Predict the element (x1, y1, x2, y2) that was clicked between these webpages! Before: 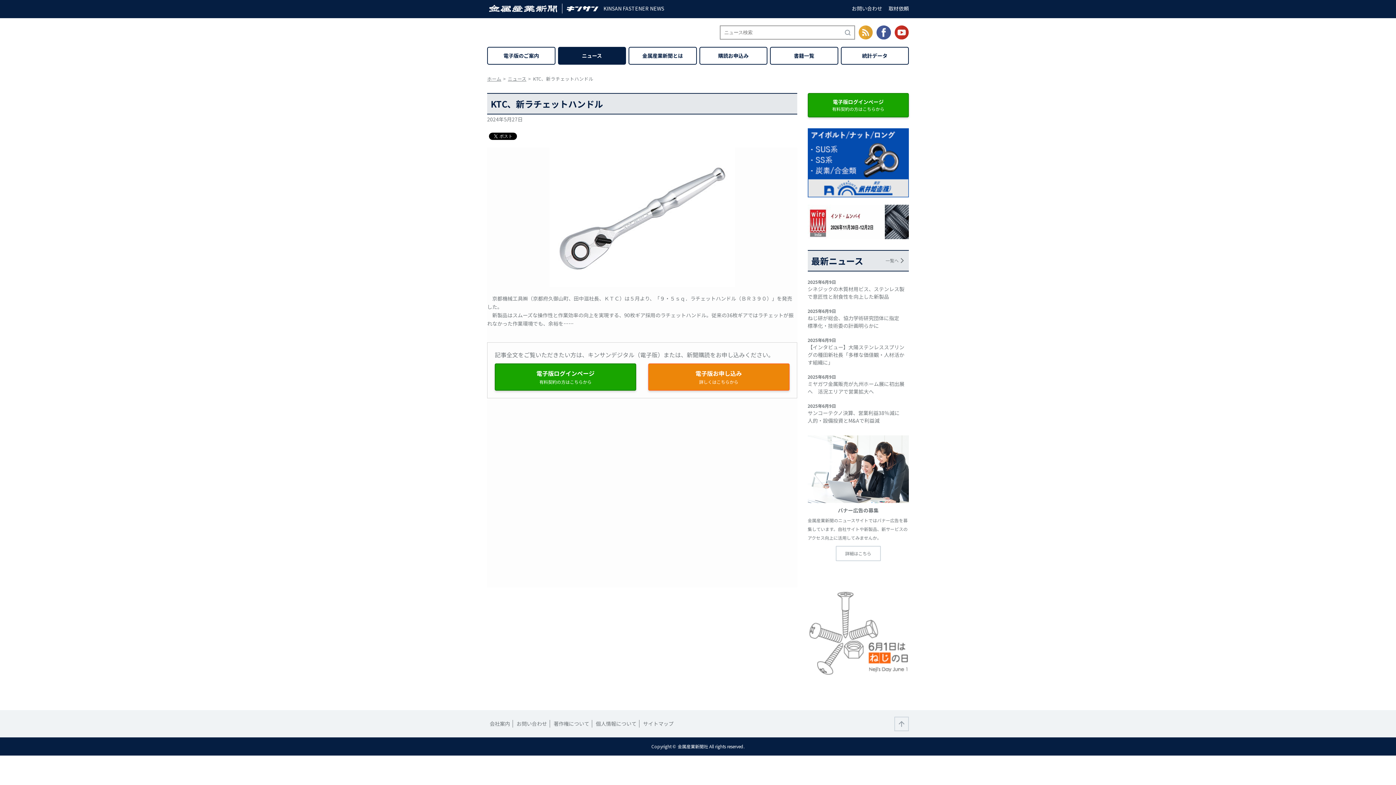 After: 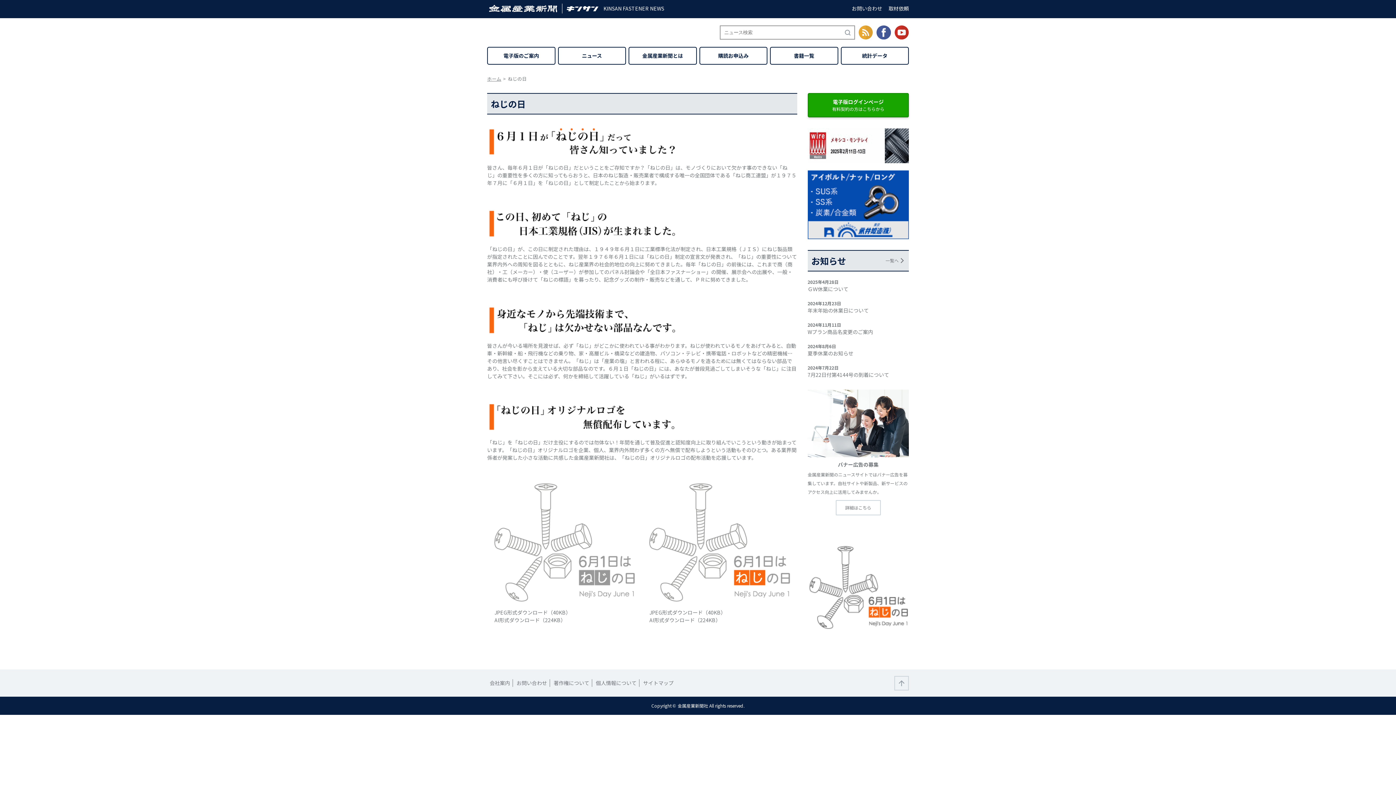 Action: bbox: (807, 590, 909, 676)